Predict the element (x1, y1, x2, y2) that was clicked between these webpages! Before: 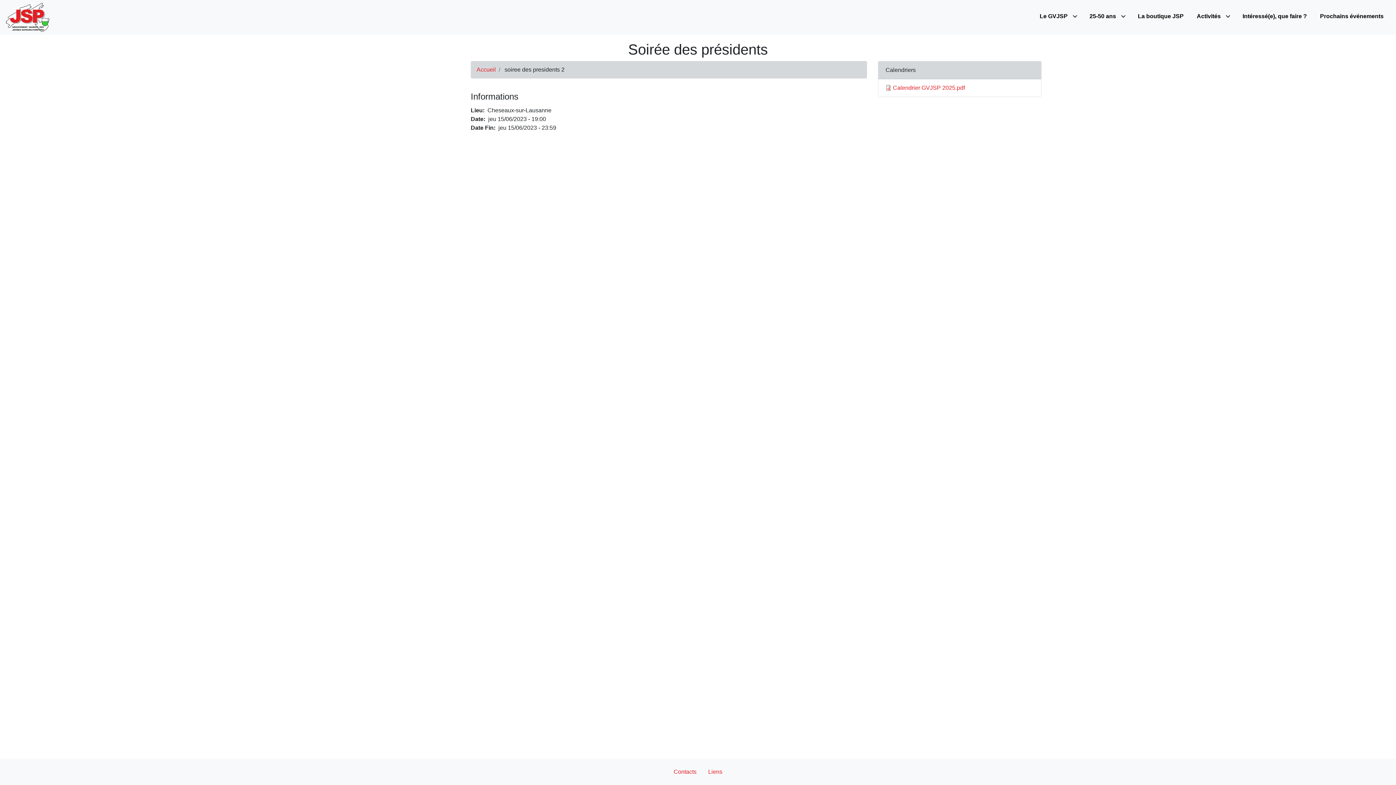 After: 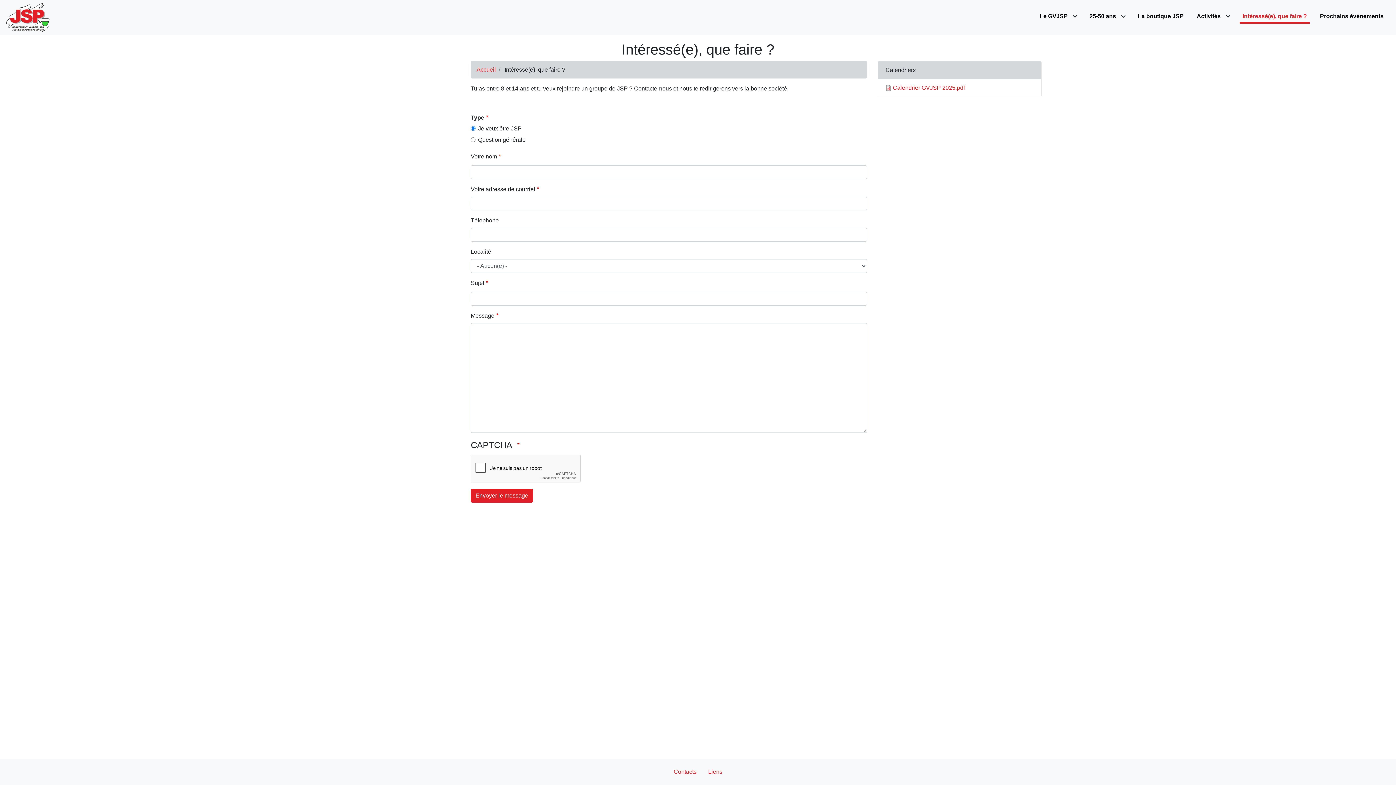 Action: label: Intéressé(e), que faire ? bbox: (1240, 8, 1310, 23)